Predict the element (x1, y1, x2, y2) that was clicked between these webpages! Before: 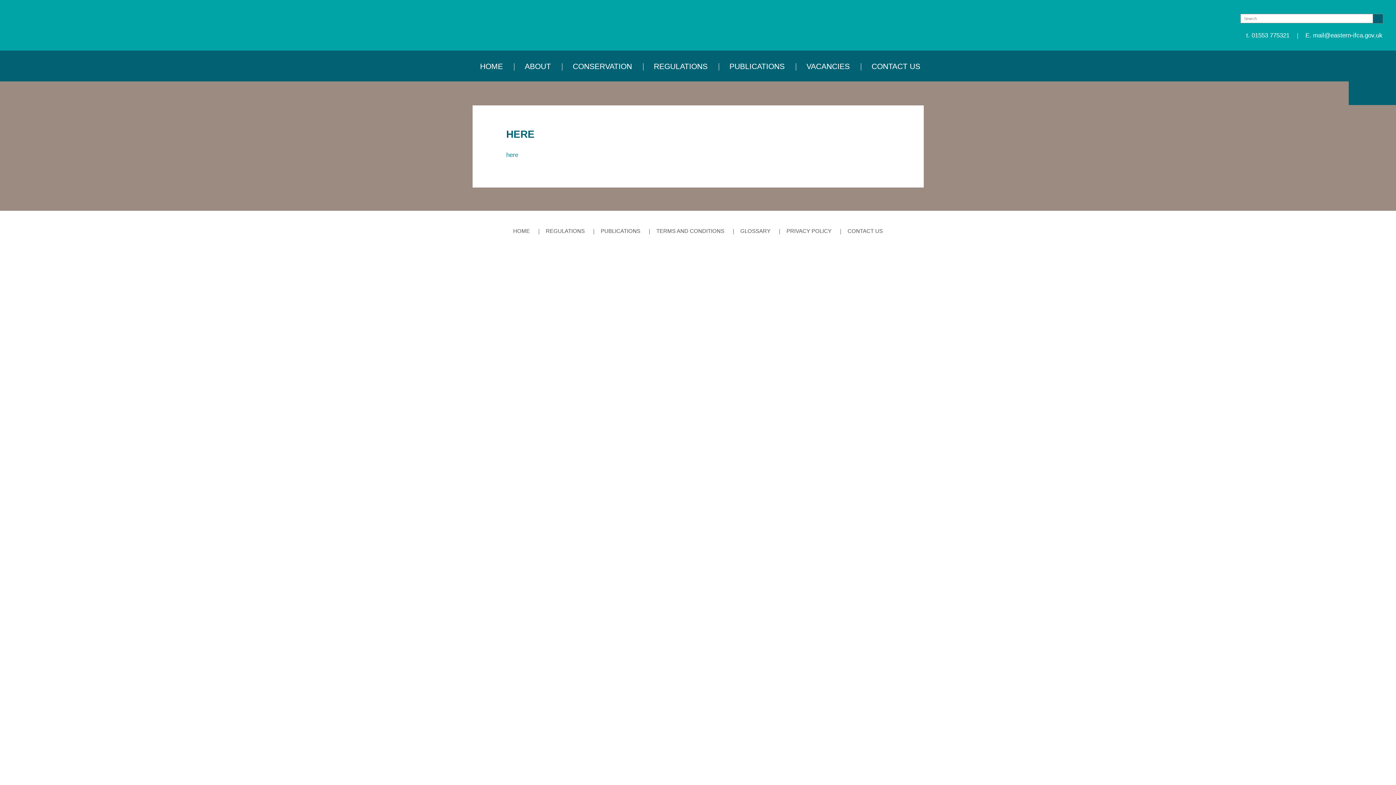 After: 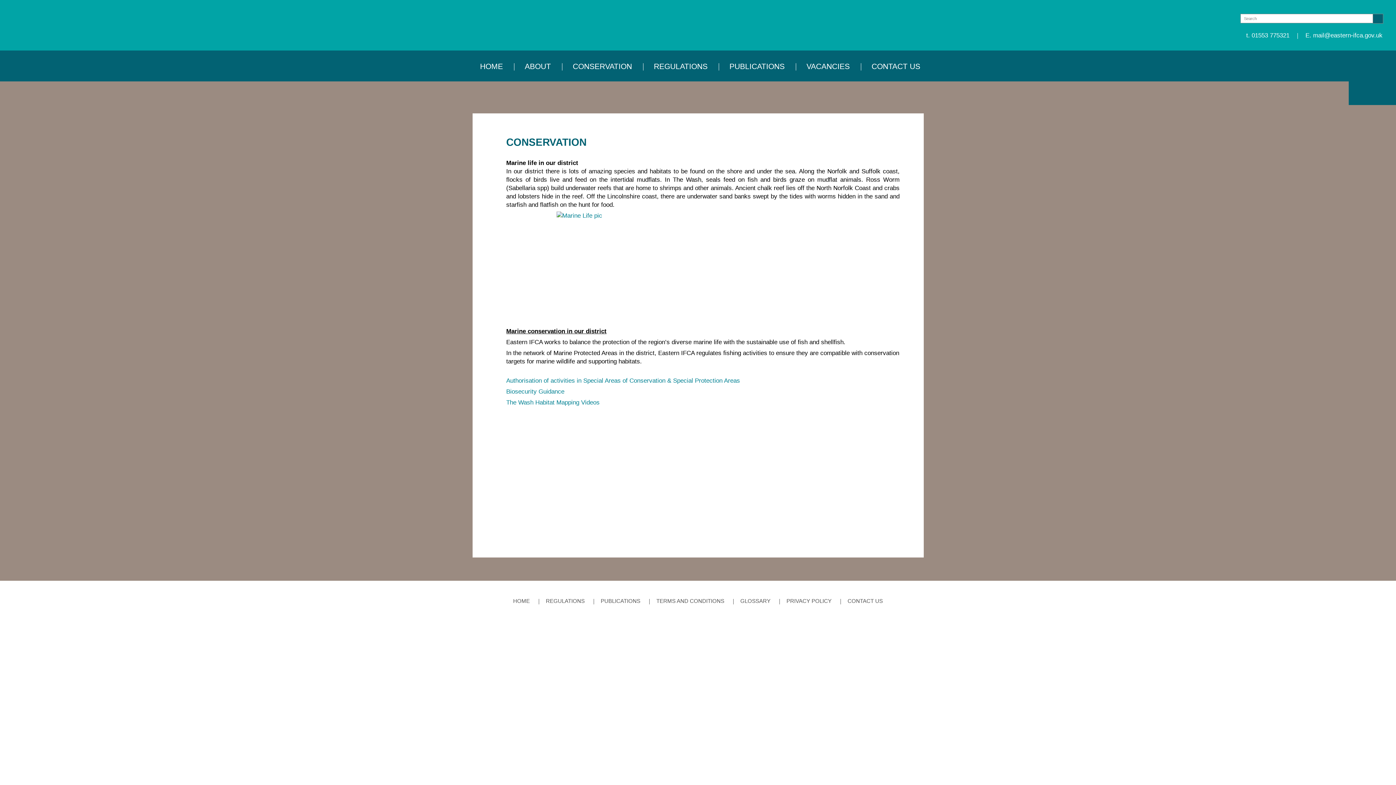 Action: bbox: (562, 50, 643, 81) label: CONSERVATION